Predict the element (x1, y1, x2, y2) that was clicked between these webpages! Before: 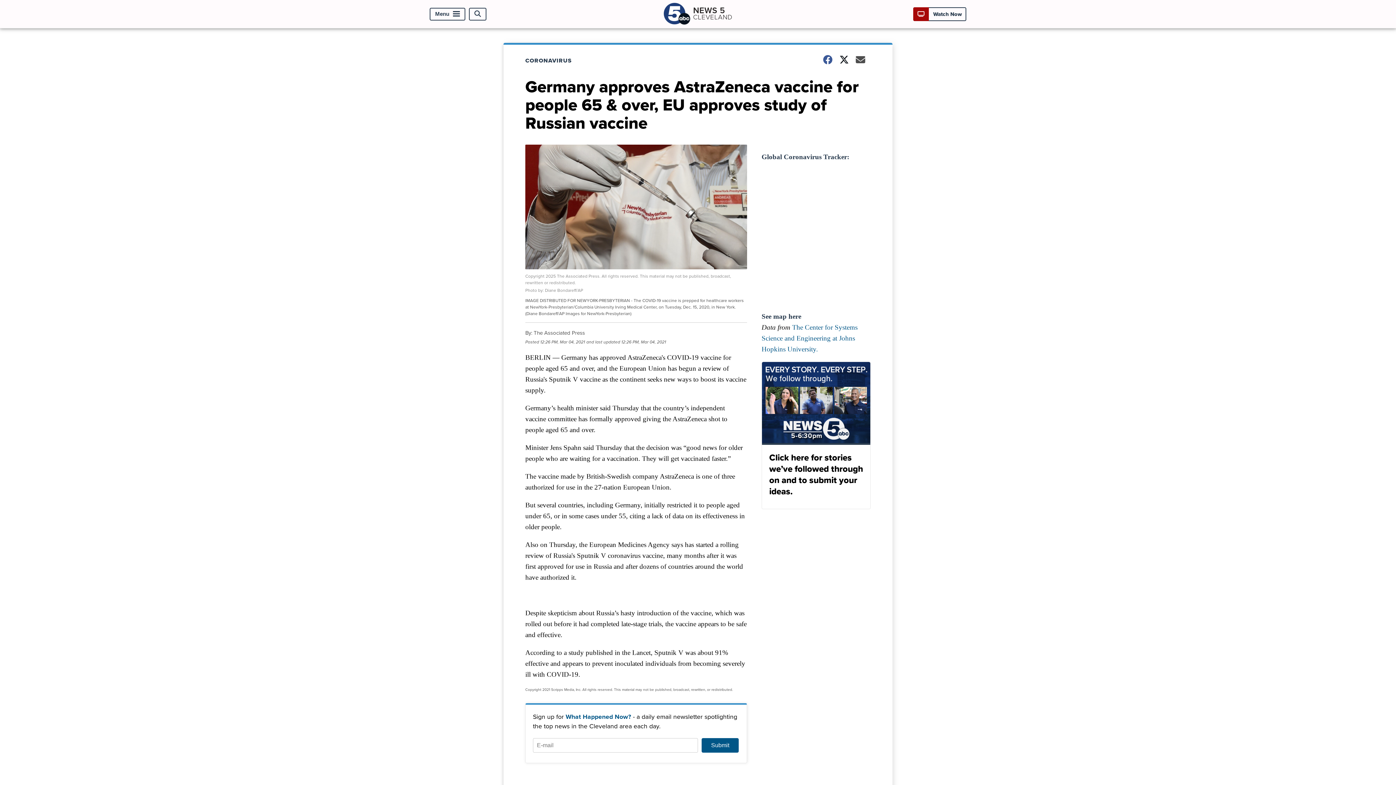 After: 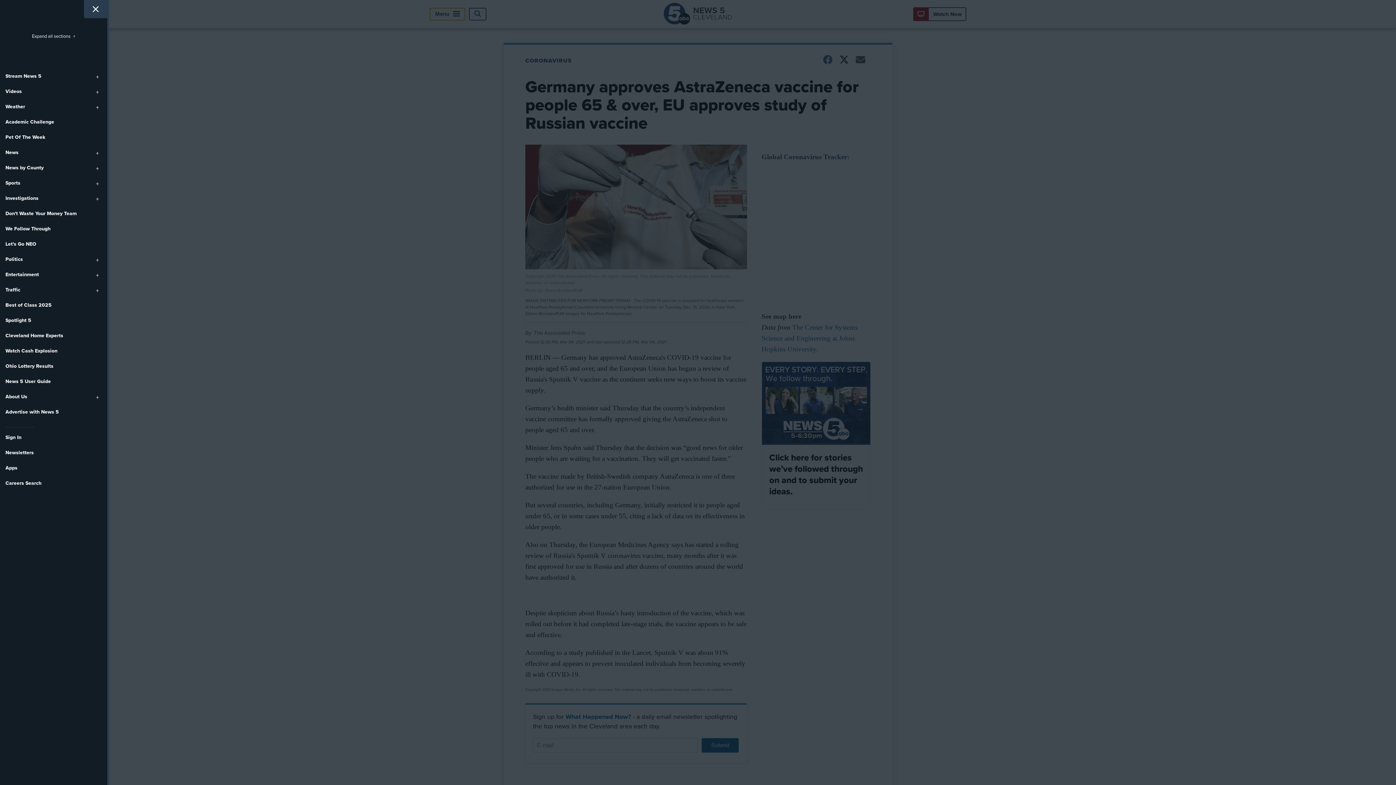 Action: bbox: (429, 7, 465, 20) label: Menu